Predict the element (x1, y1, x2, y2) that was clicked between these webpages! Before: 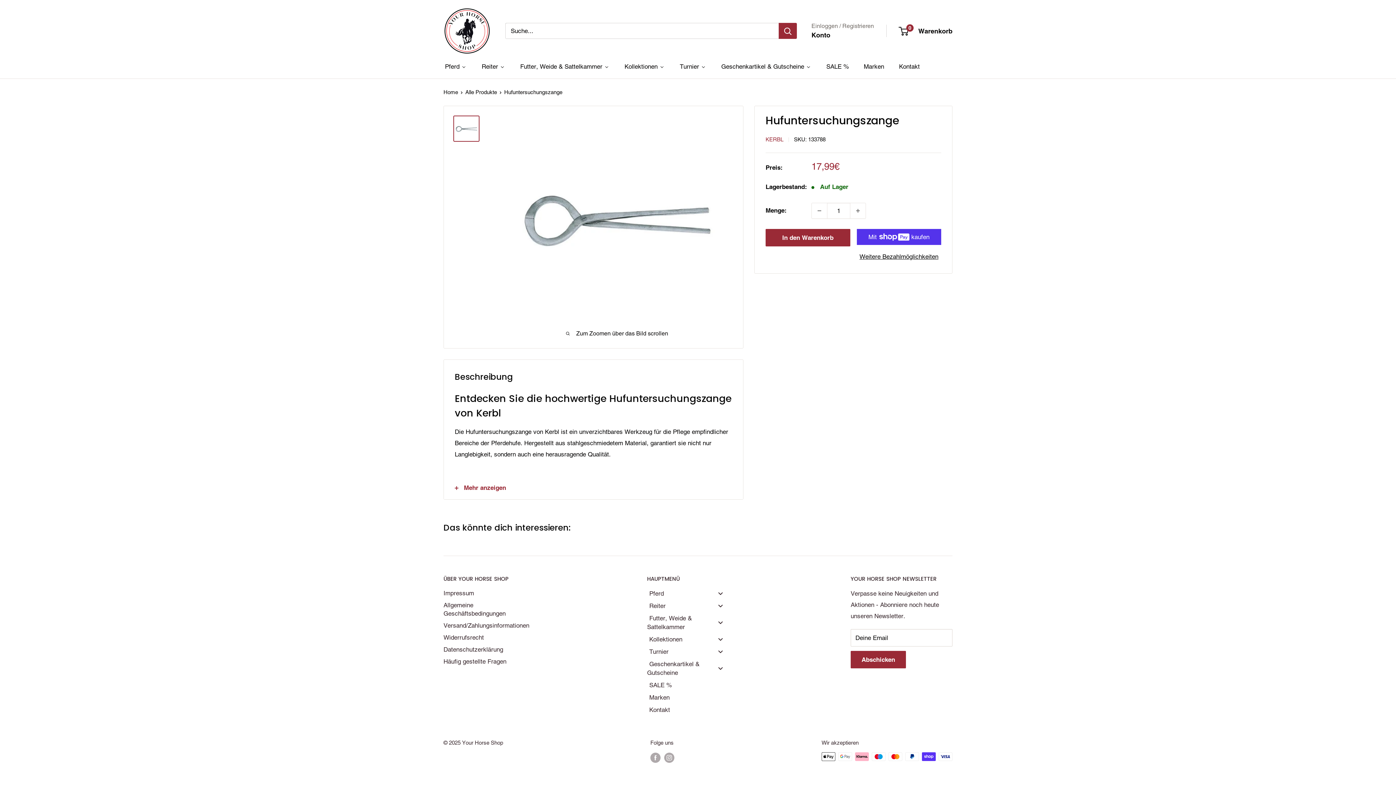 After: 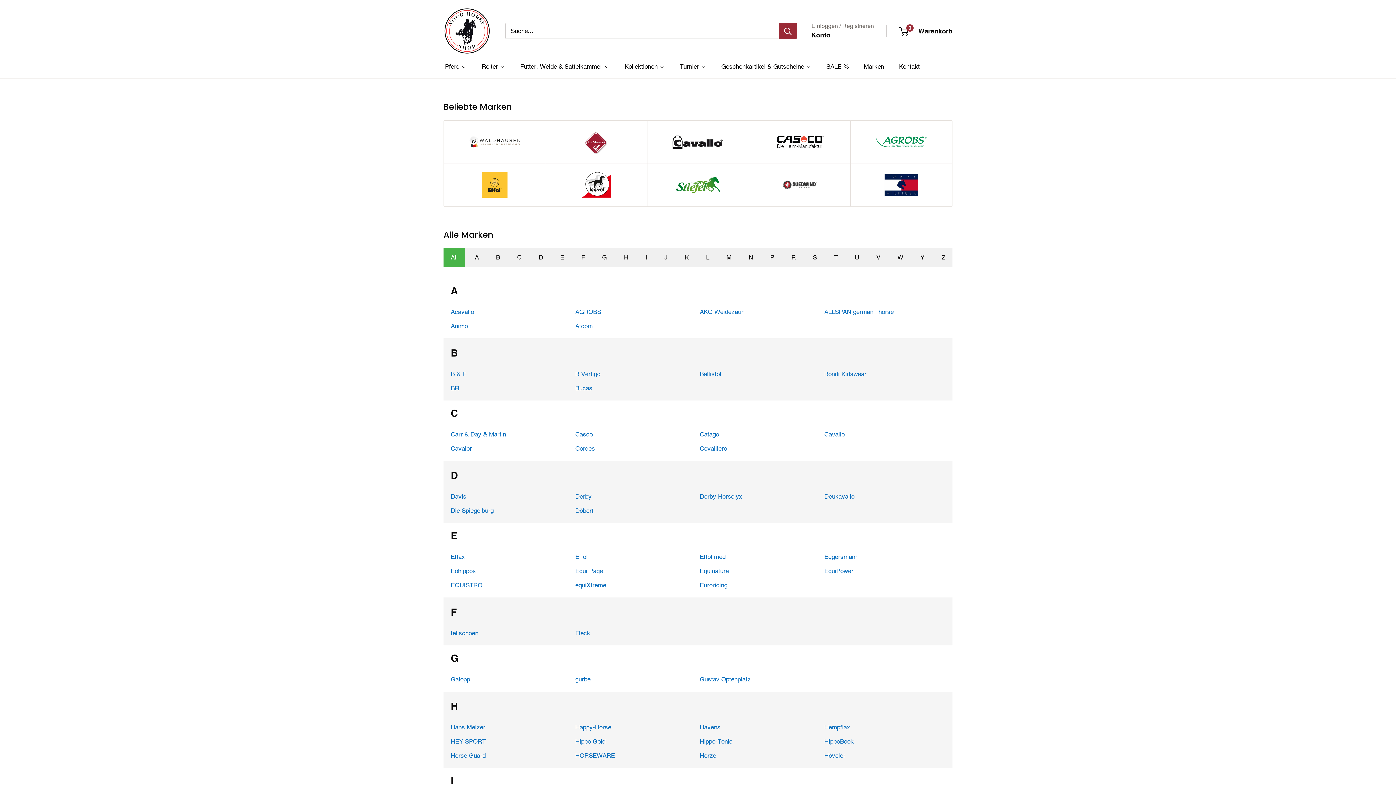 Action: bbox: (862, 60, 885, 72) label: Marken